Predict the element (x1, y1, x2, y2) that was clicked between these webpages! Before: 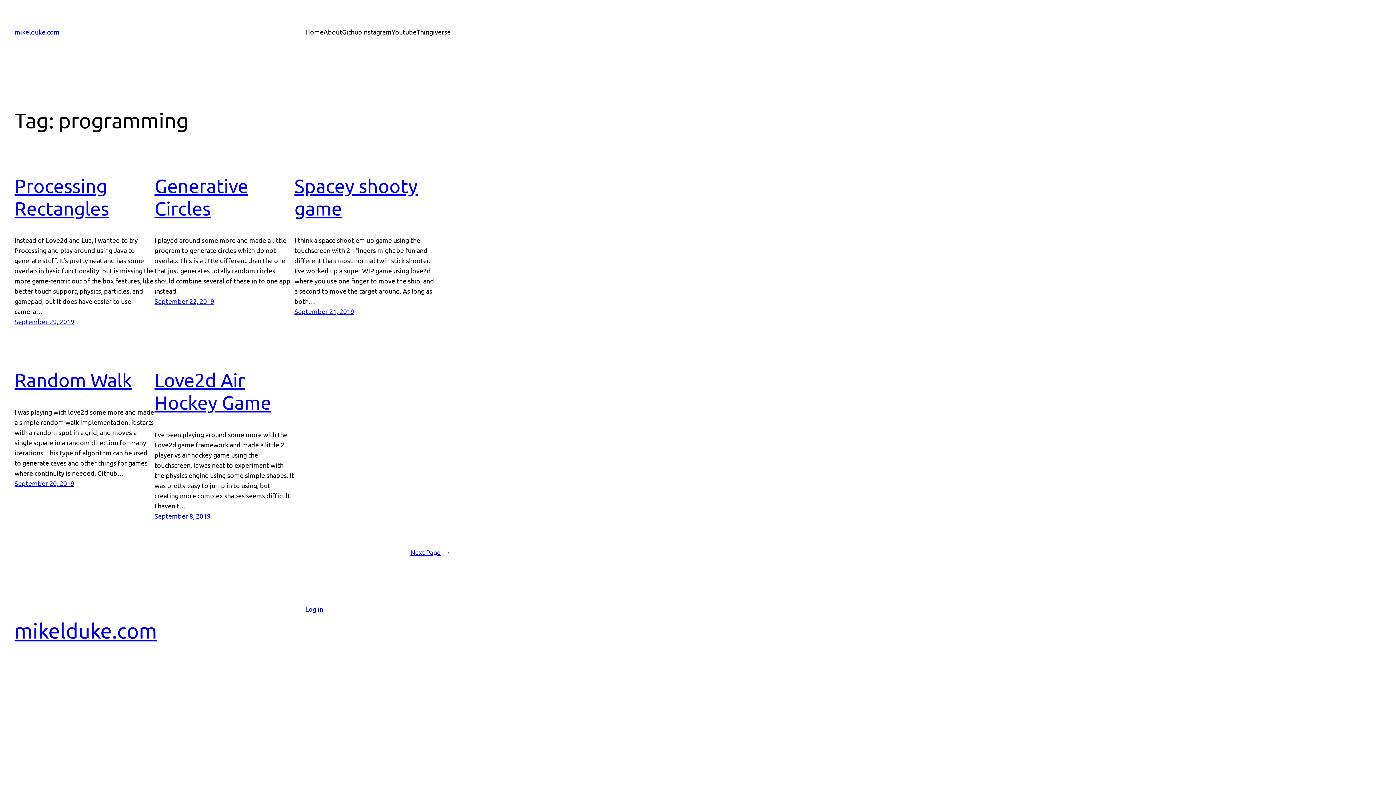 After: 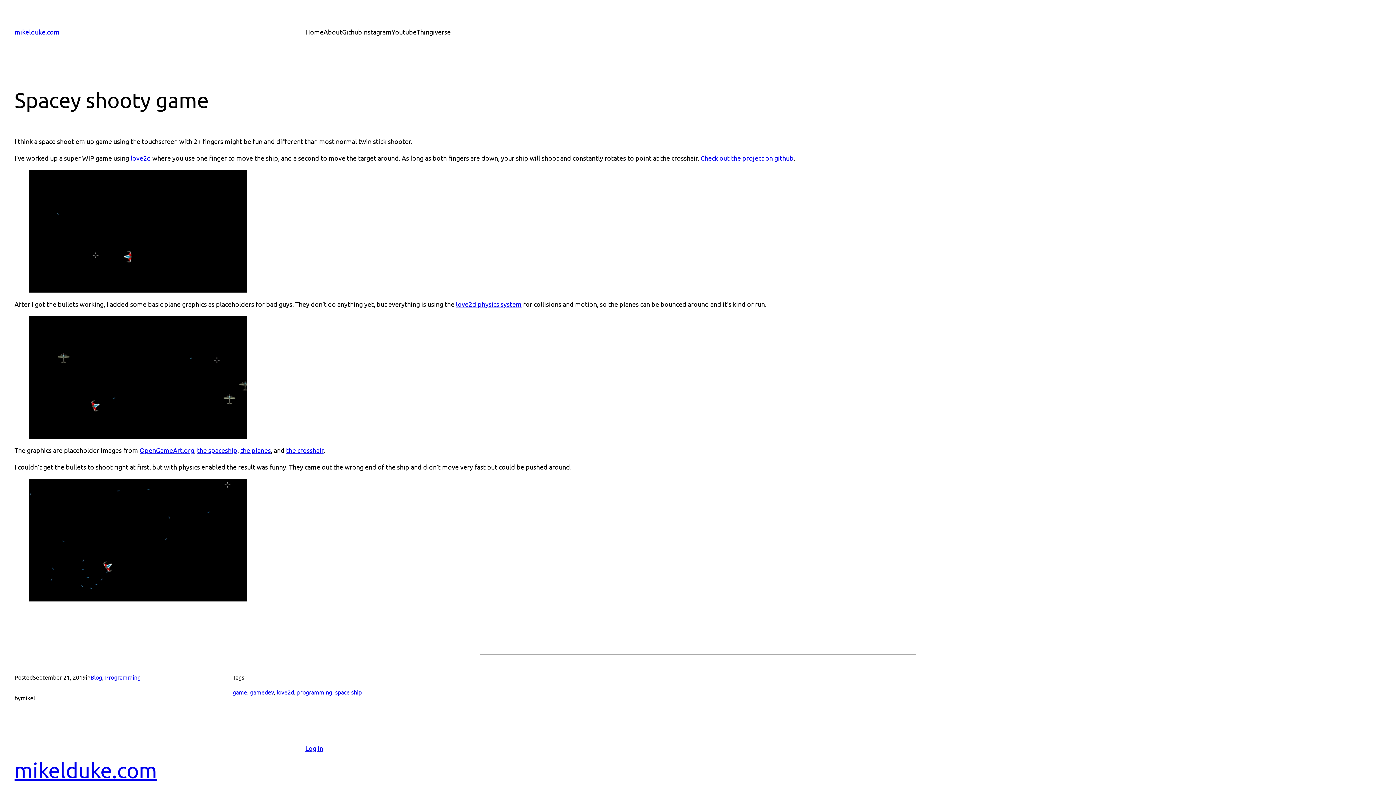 Action: label: September 21, 2019 bbox: (294, 307, 354, 315)